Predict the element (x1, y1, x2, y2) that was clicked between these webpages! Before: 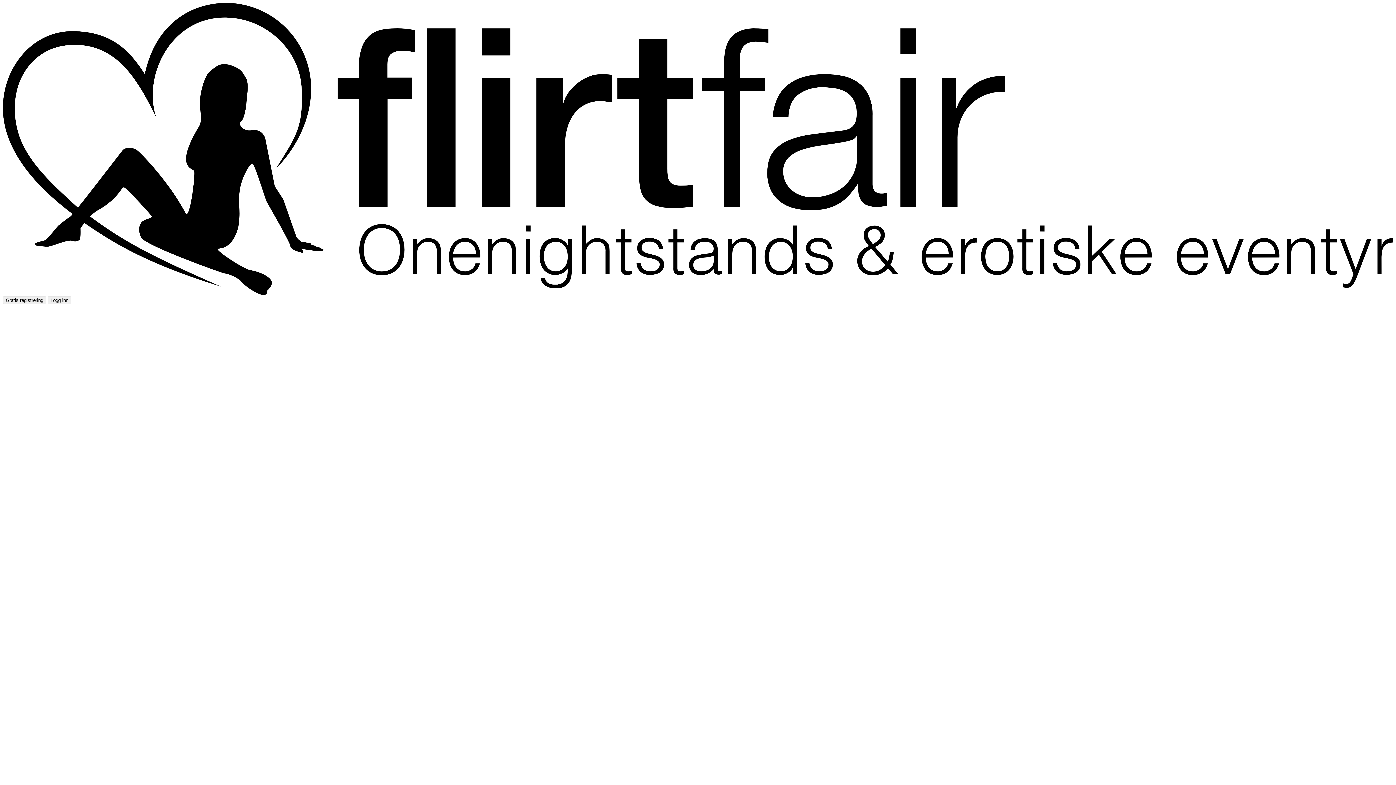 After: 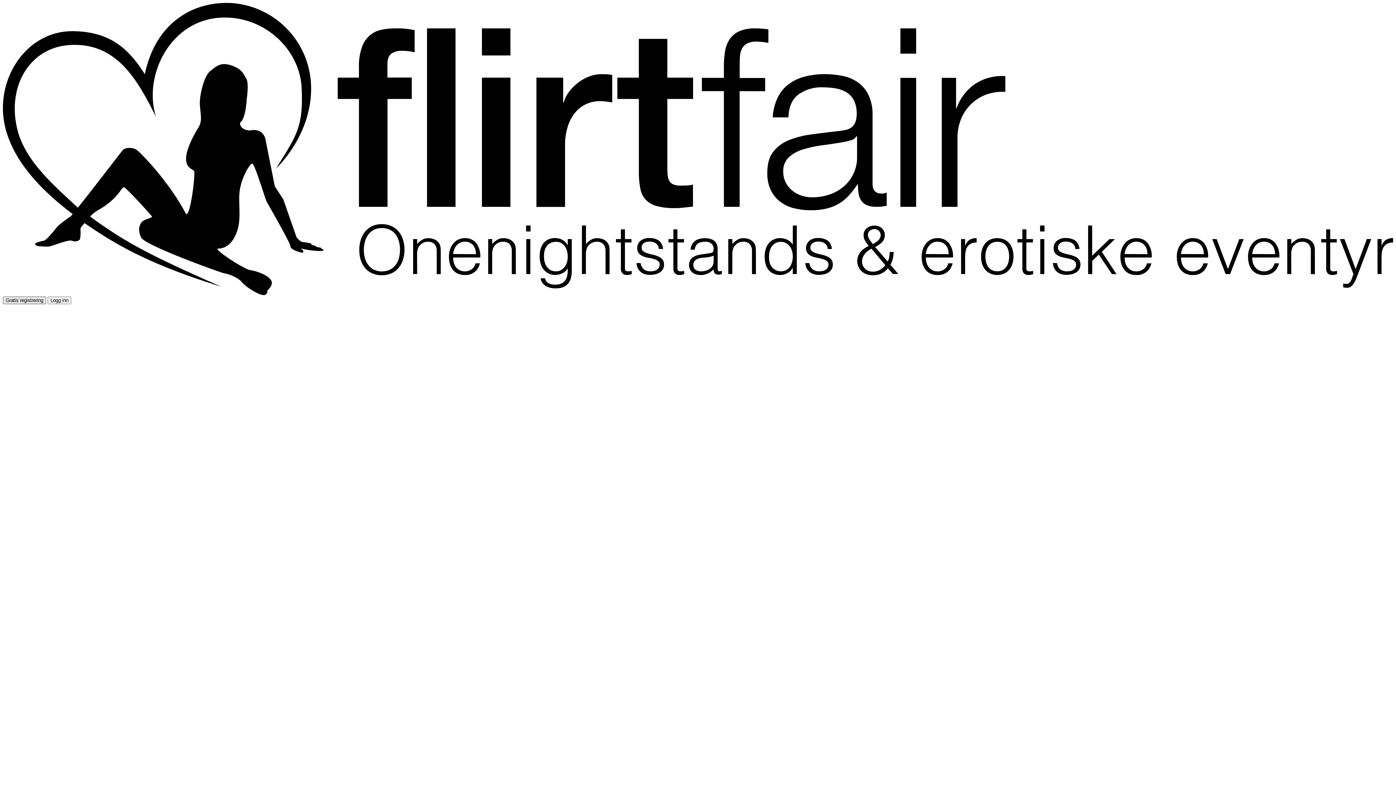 Action: label: Gratis registrering bbox: (2, 296, 46, 304)